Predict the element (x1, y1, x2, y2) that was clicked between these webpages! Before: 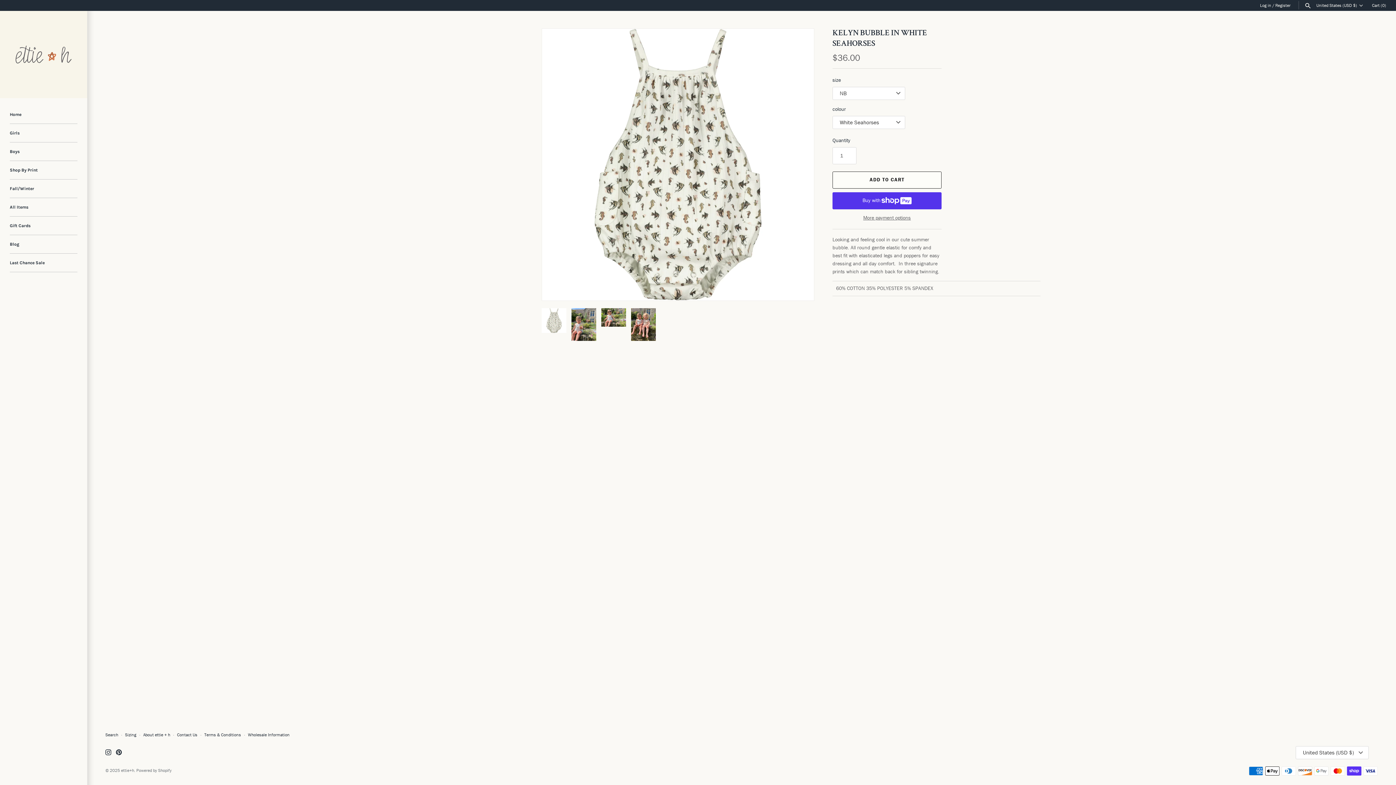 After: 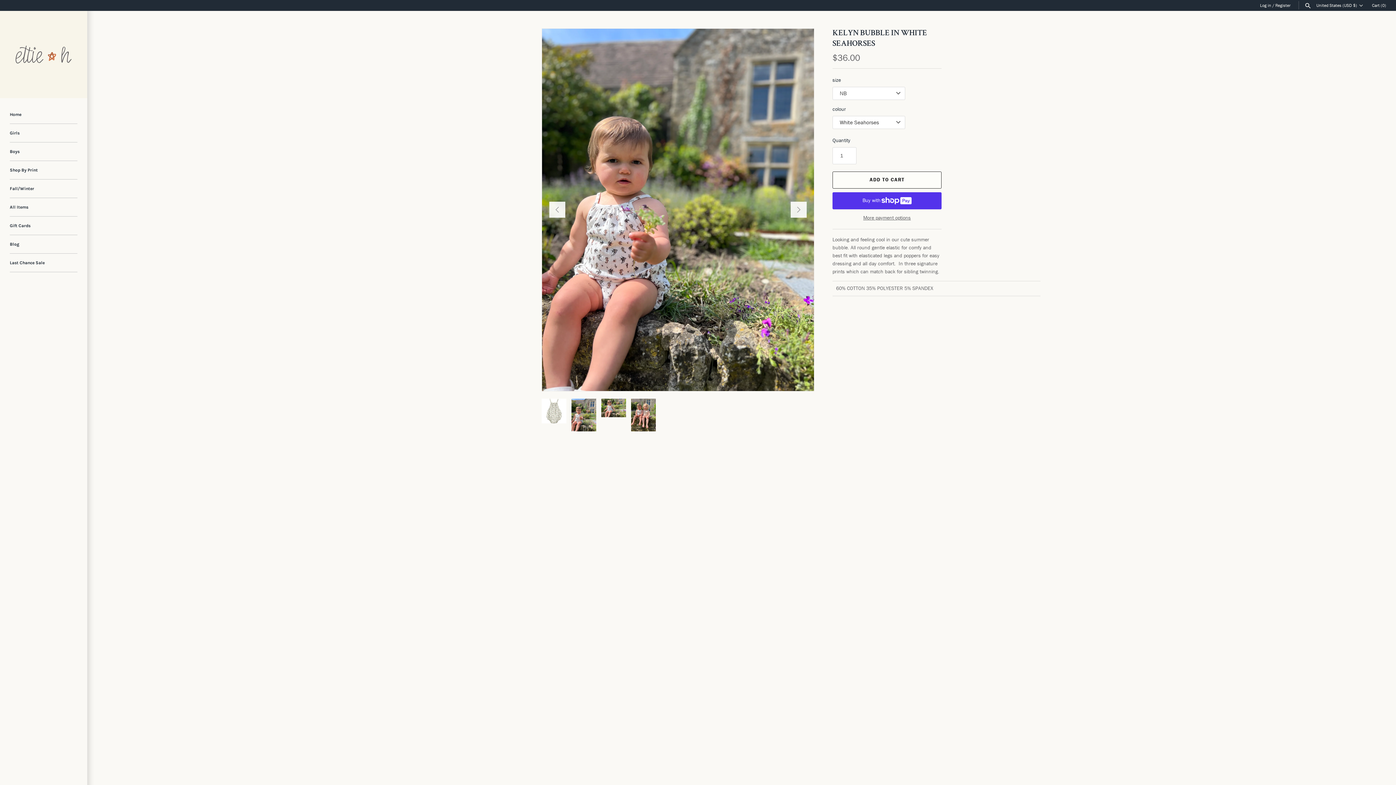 Action: bbox: (571, 308, 596, 341)